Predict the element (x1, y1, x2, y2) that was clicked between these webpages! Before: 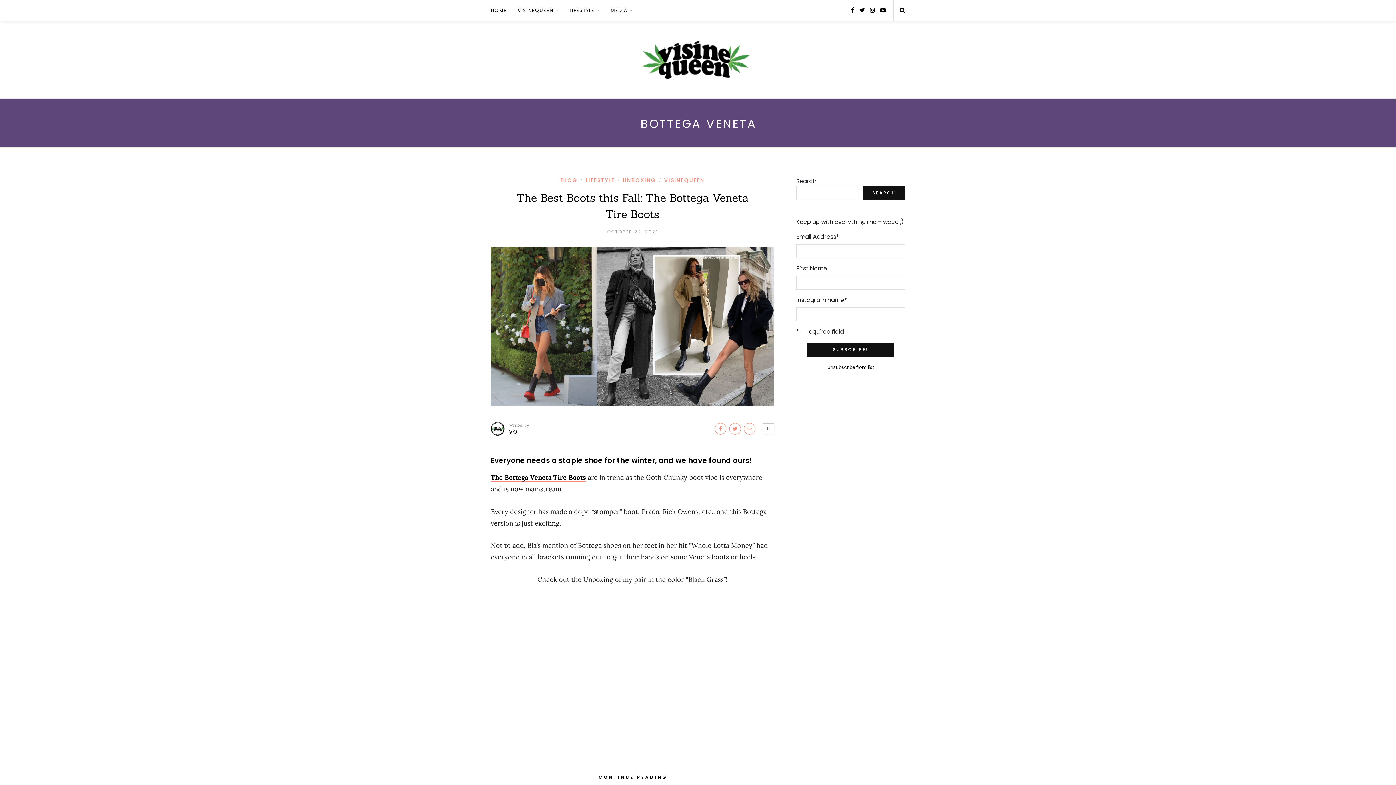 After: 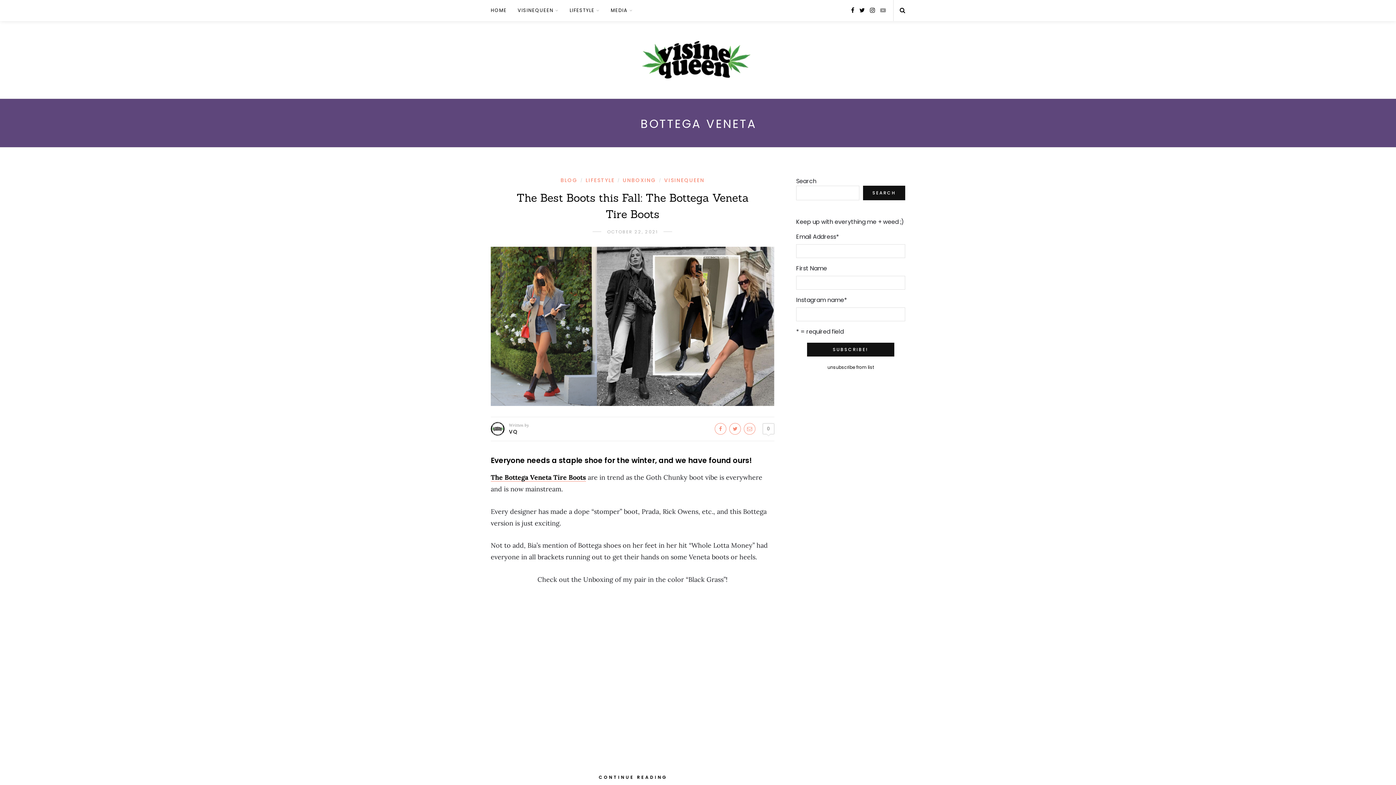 Action: bbox: (880, 6, 886, 14)